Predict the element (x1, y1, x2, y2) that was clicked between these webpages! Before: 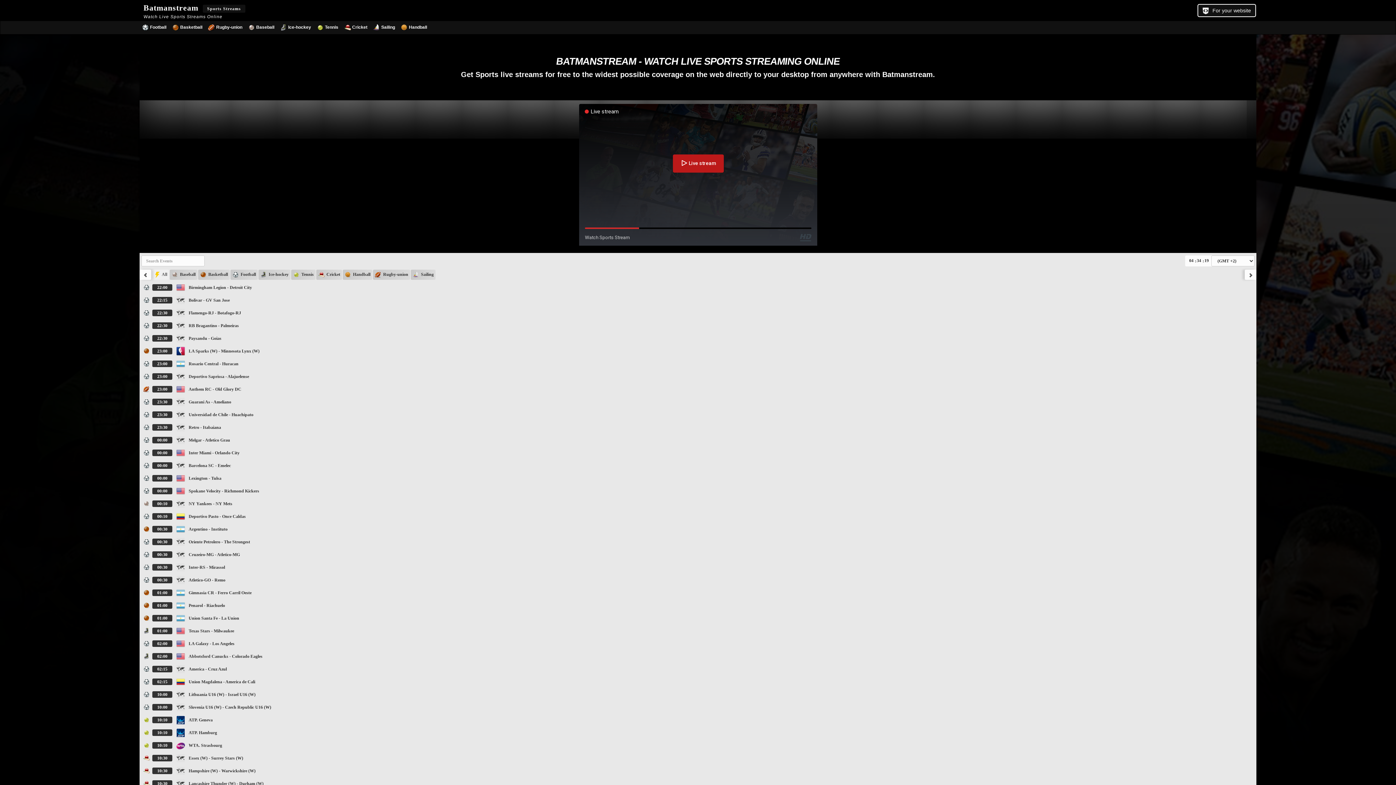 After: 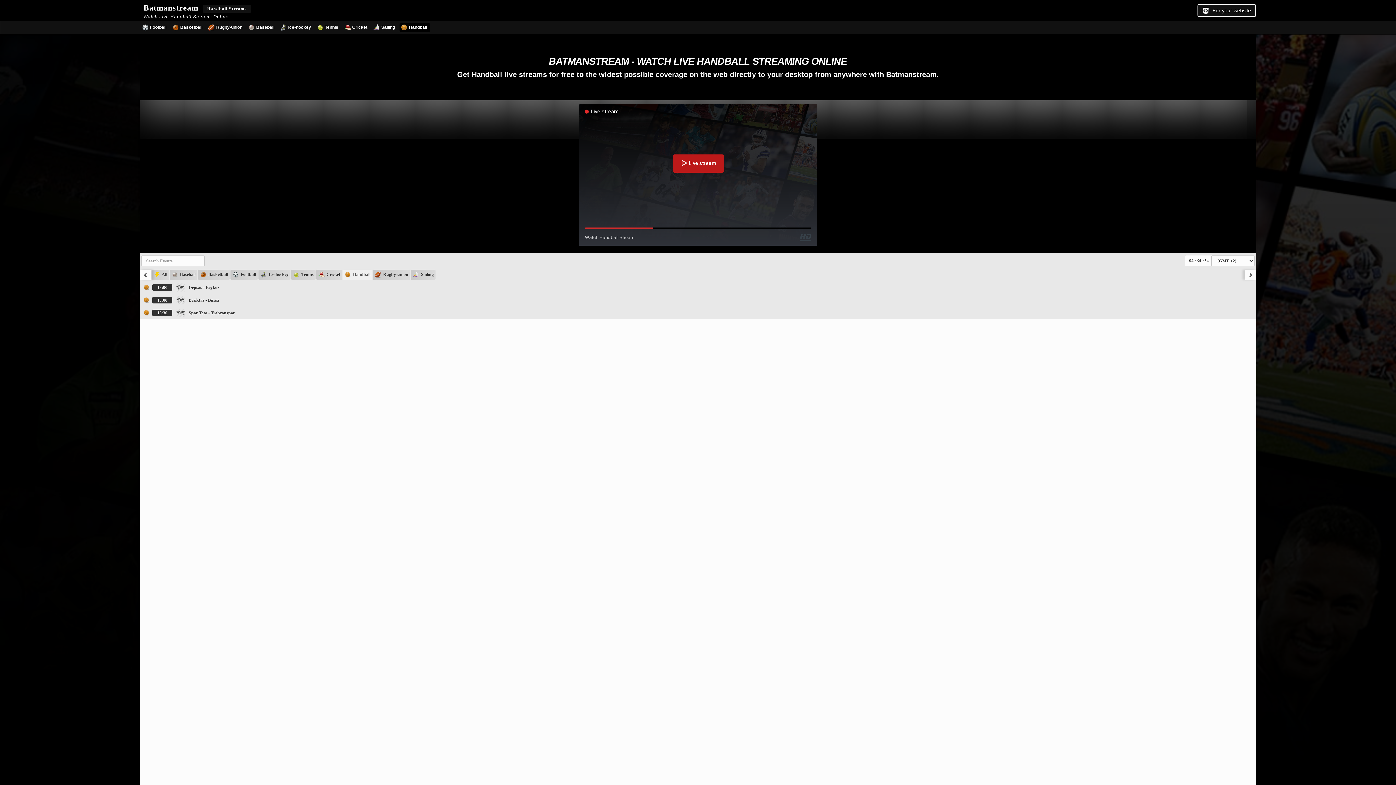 Action: bbox: (399, 22, 430, 32) label: Handball